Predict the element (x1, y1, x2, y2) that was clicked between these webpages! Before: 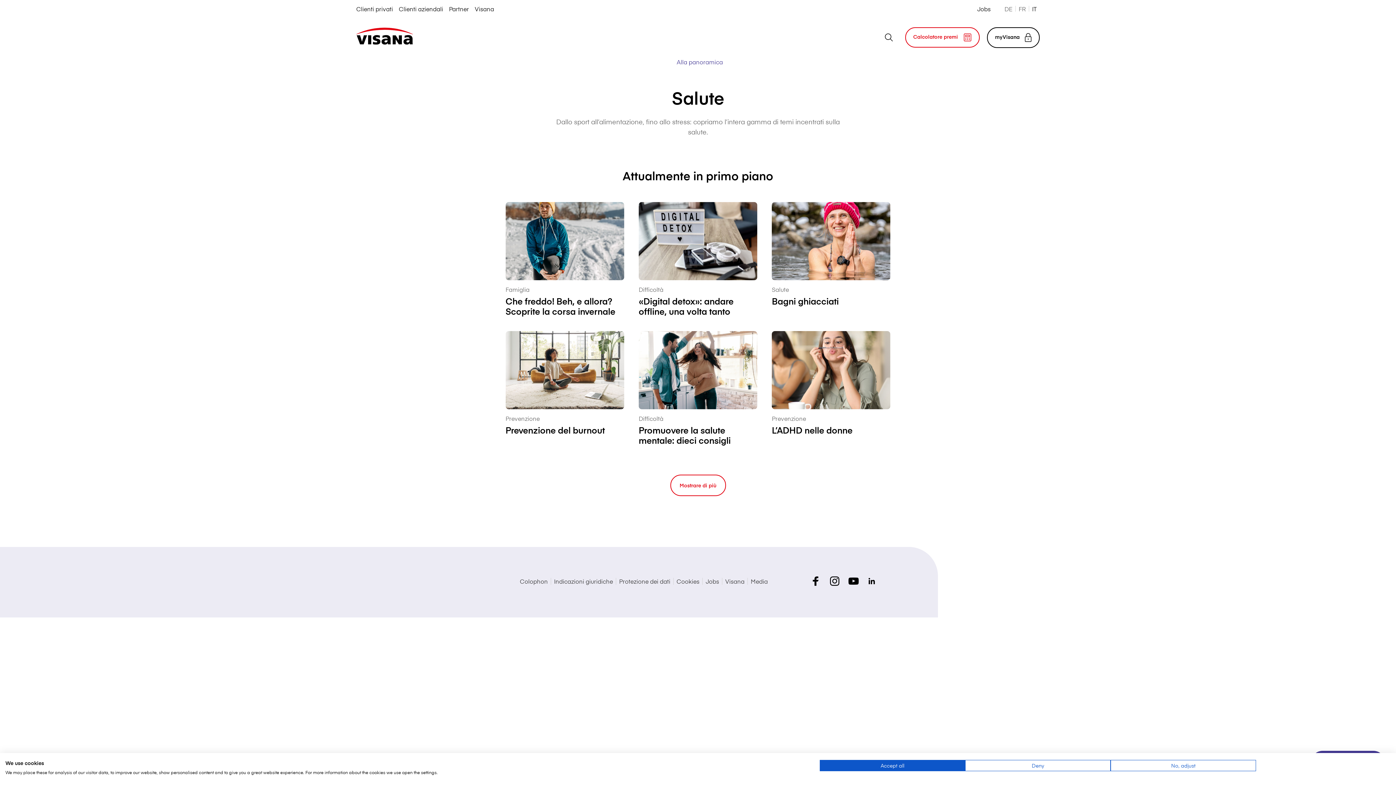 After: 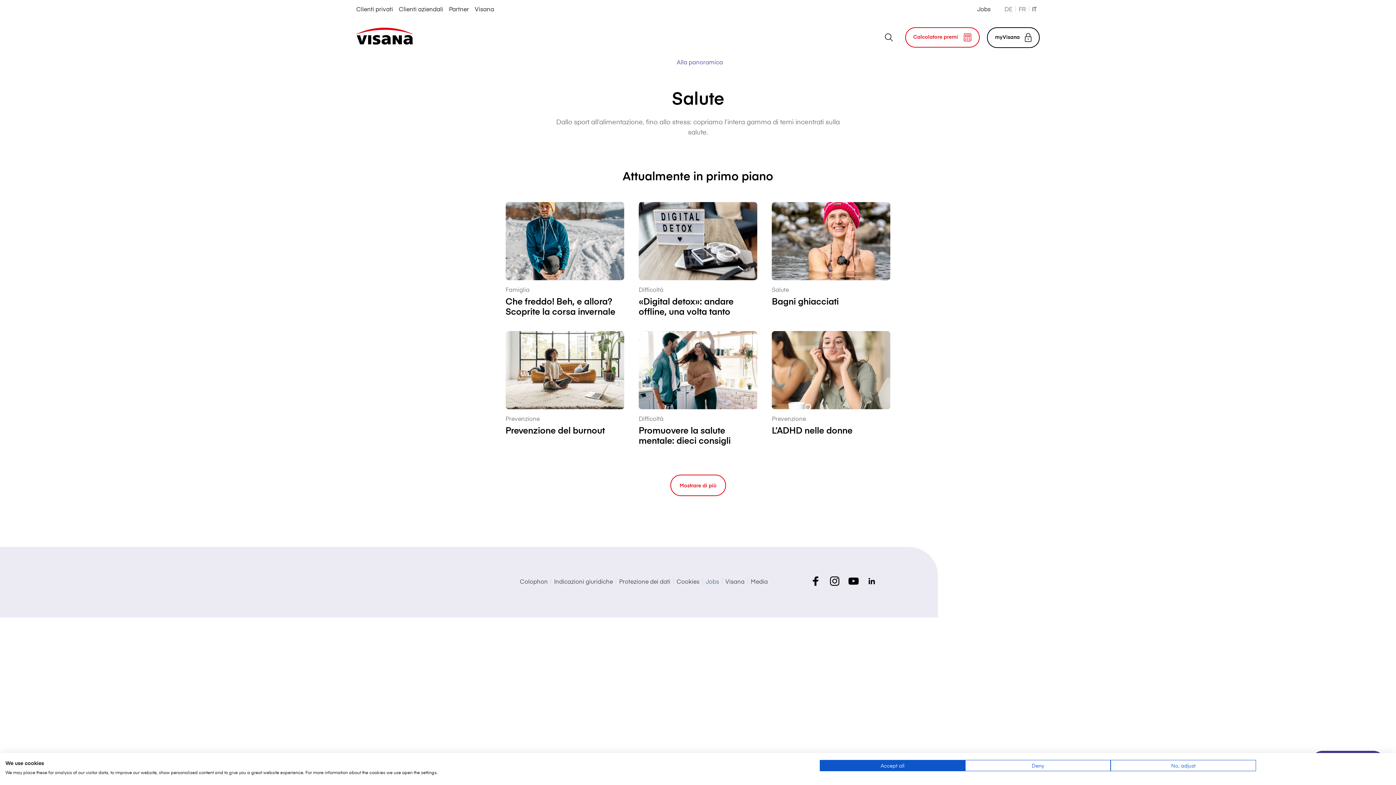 Action: bbox: (705, 577, 719, 585) label: Jobs